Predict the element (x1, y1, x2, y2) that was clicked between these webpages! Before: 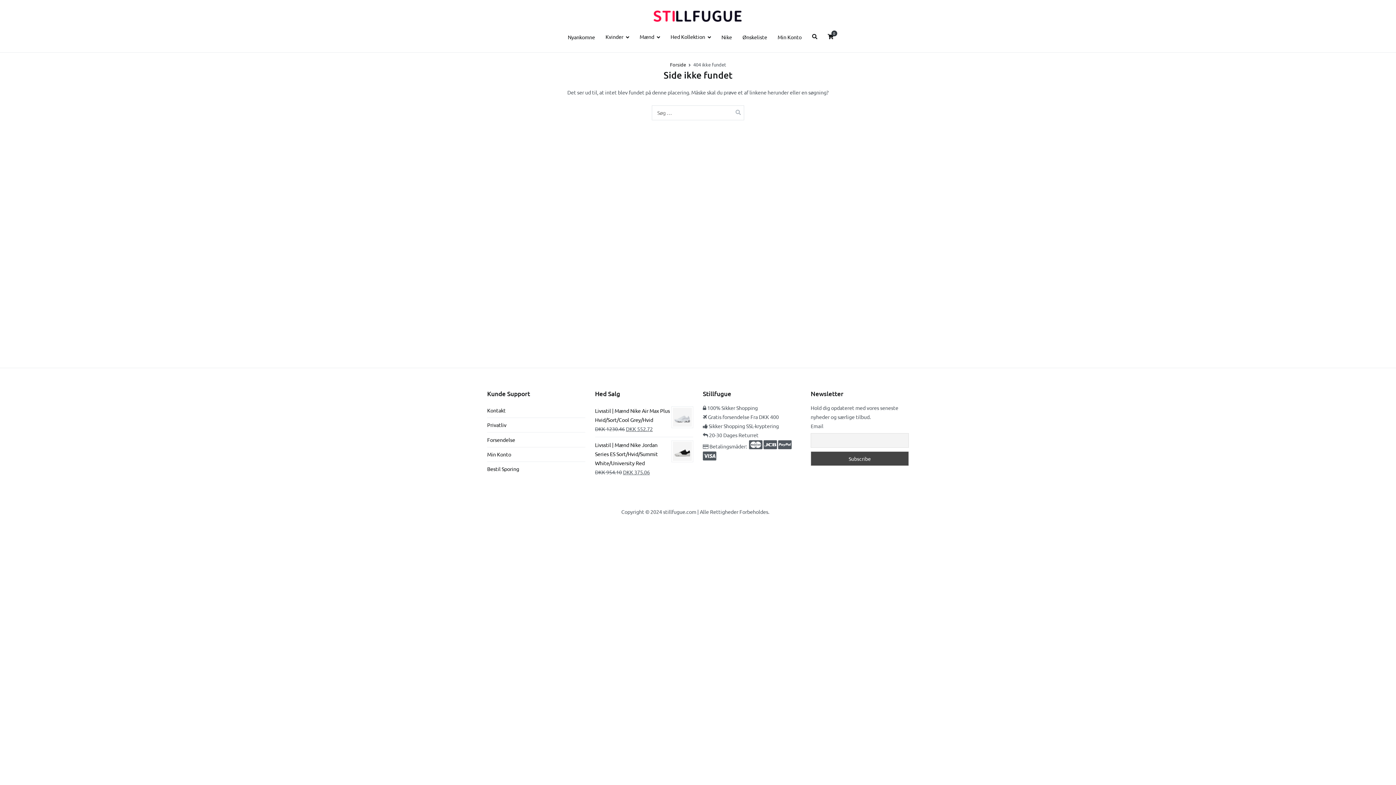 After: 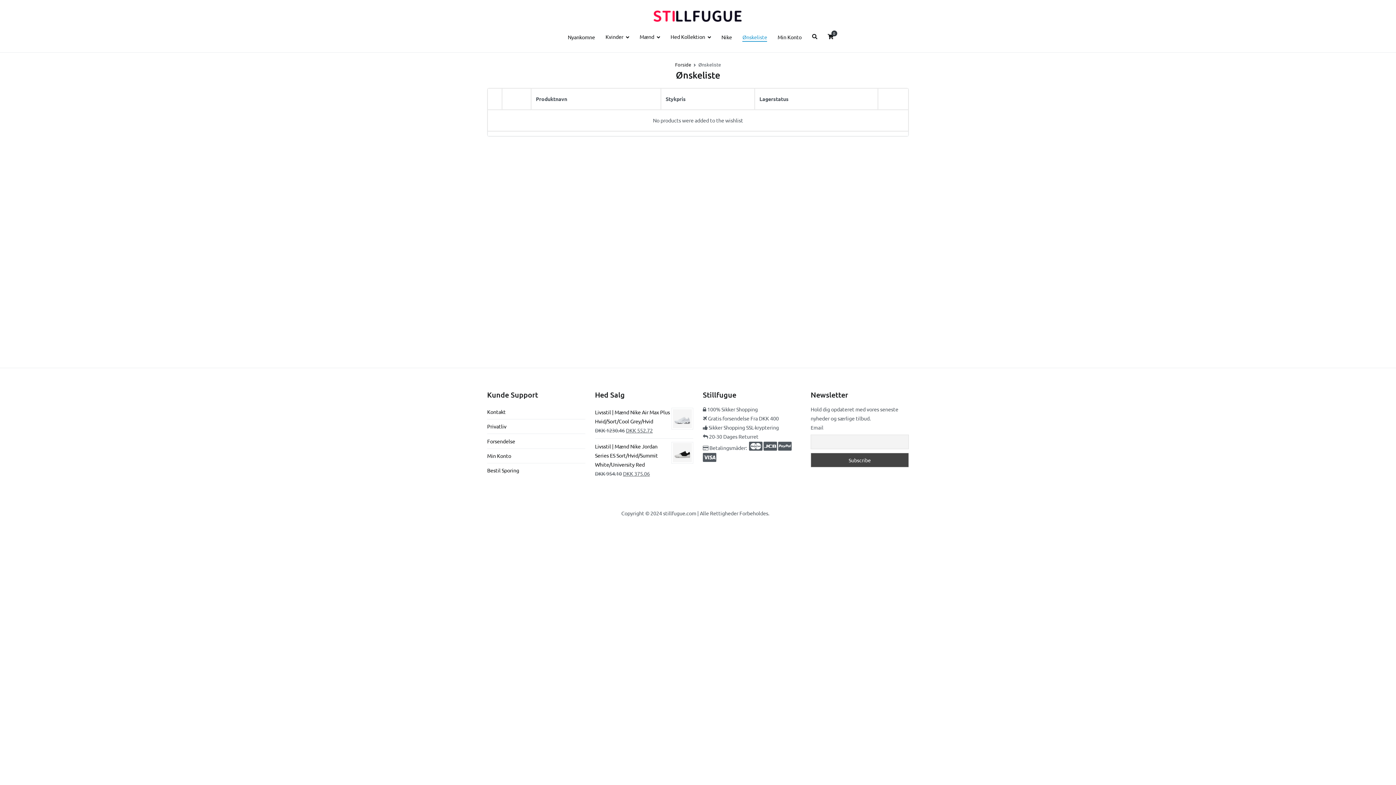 Action: label: Ønskeliste bbox: (742, 32, 767, 41)